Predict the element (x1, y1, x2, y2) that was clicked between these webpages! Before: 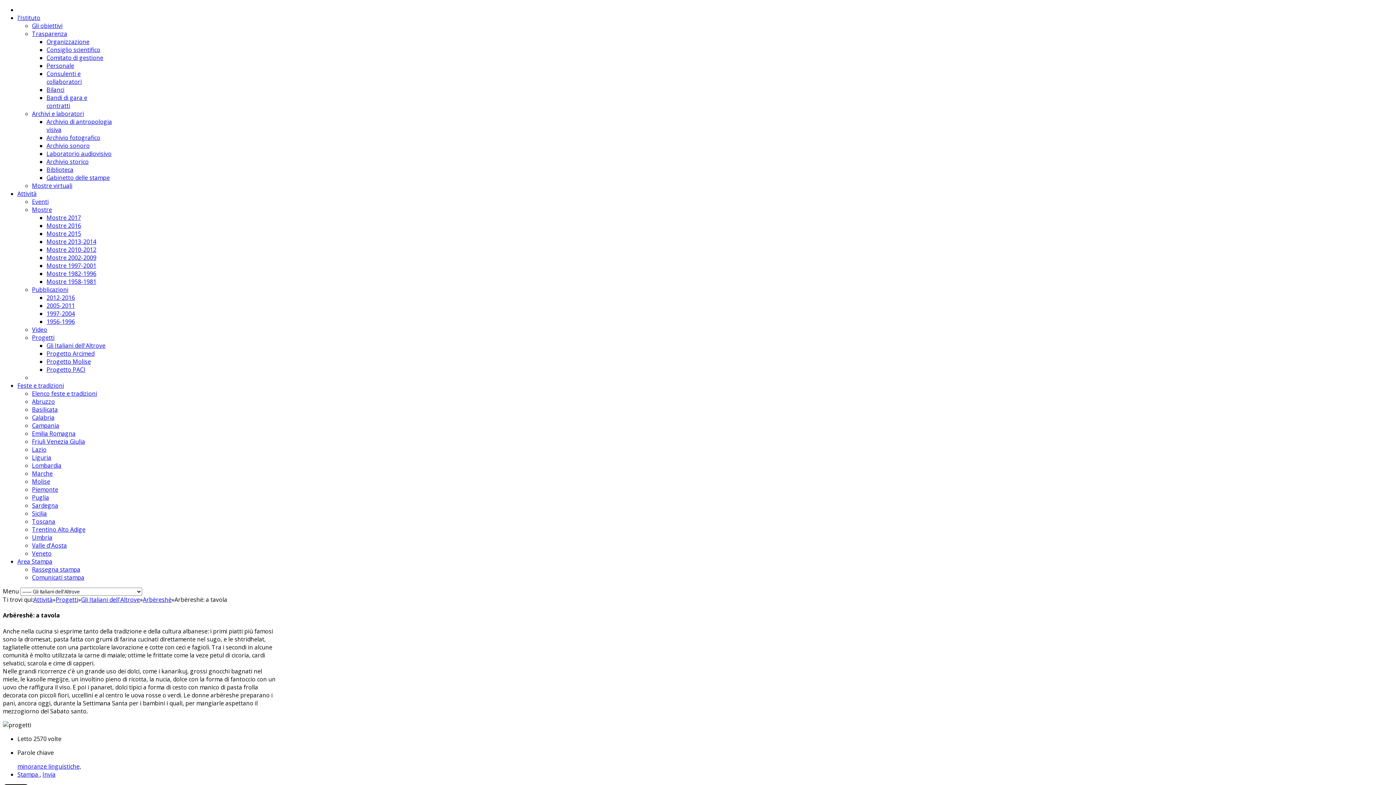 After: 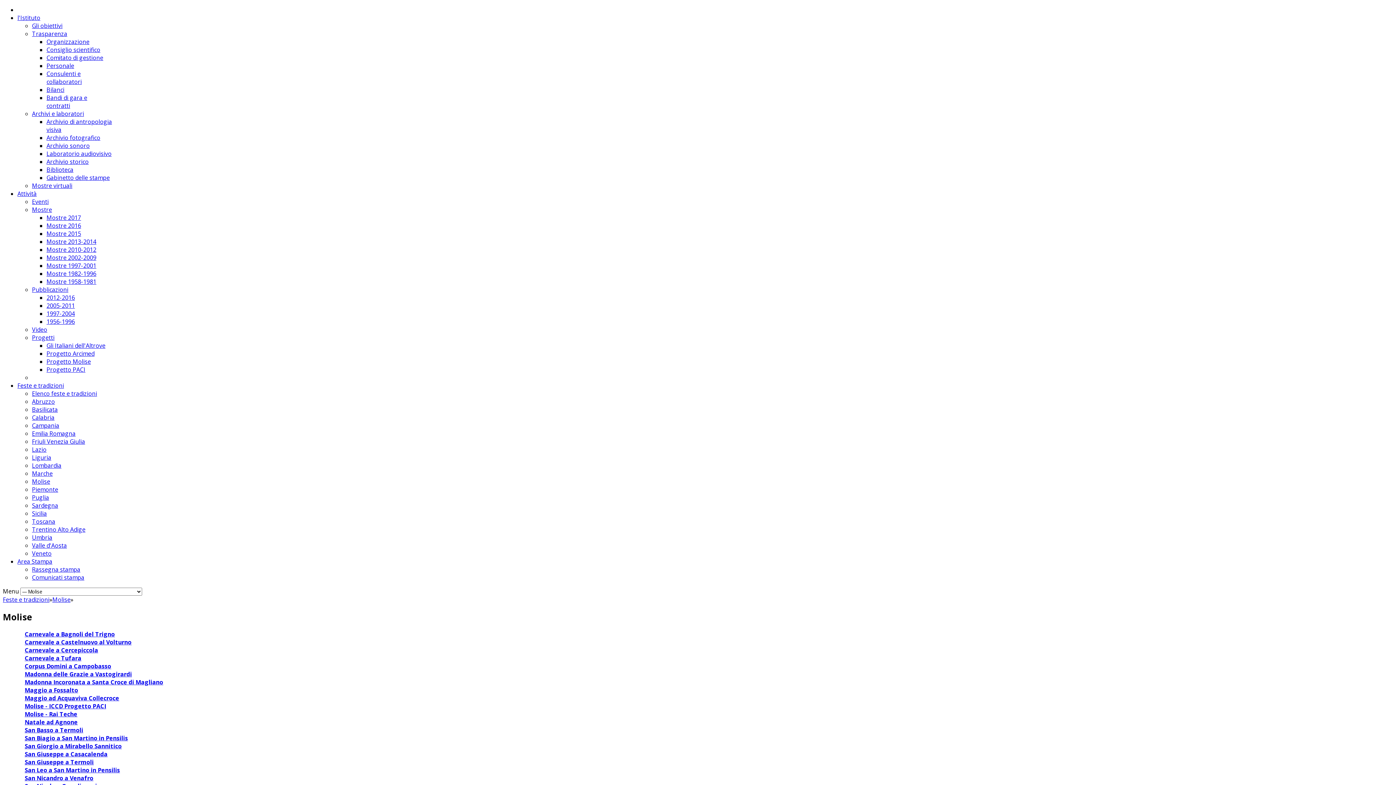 Action: bbox: (32, 477, 50, 485) label: Molise